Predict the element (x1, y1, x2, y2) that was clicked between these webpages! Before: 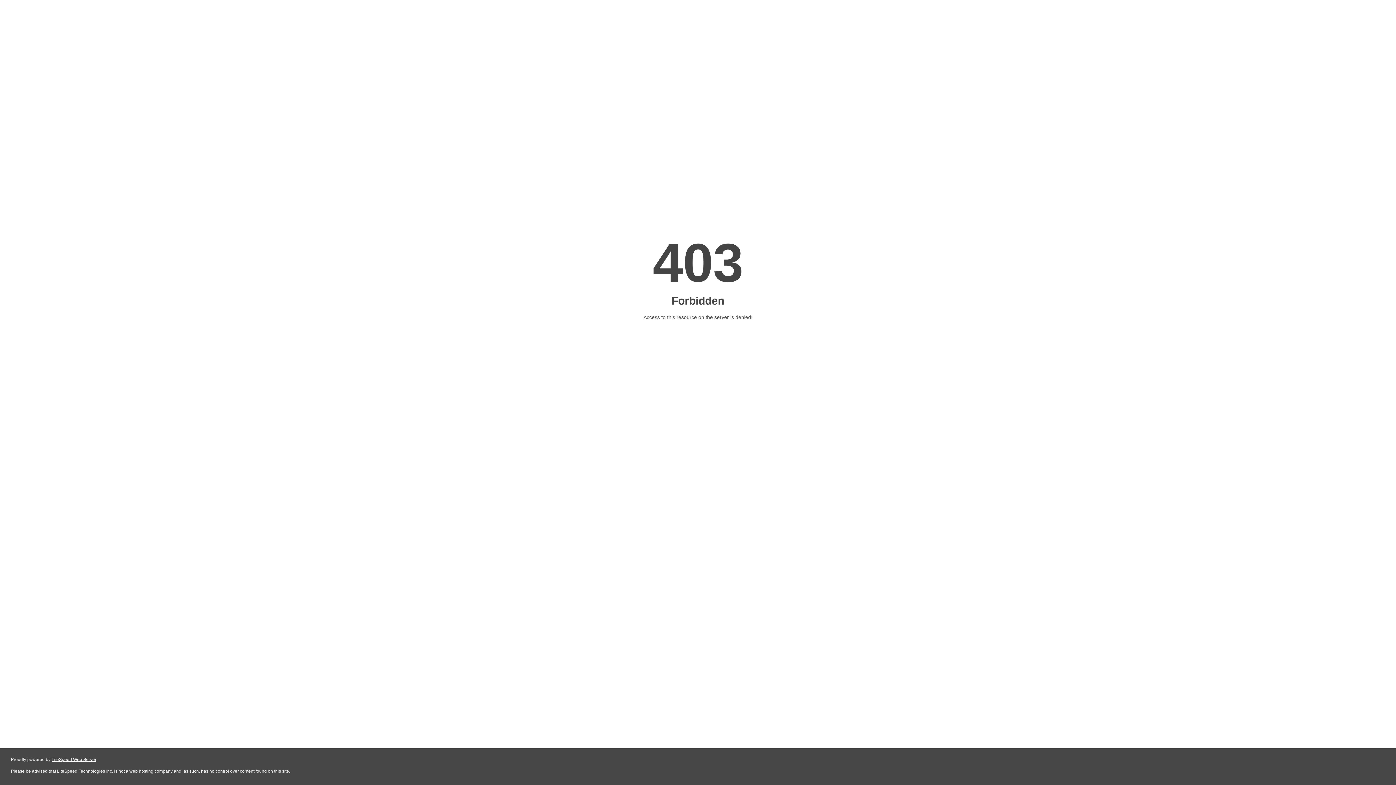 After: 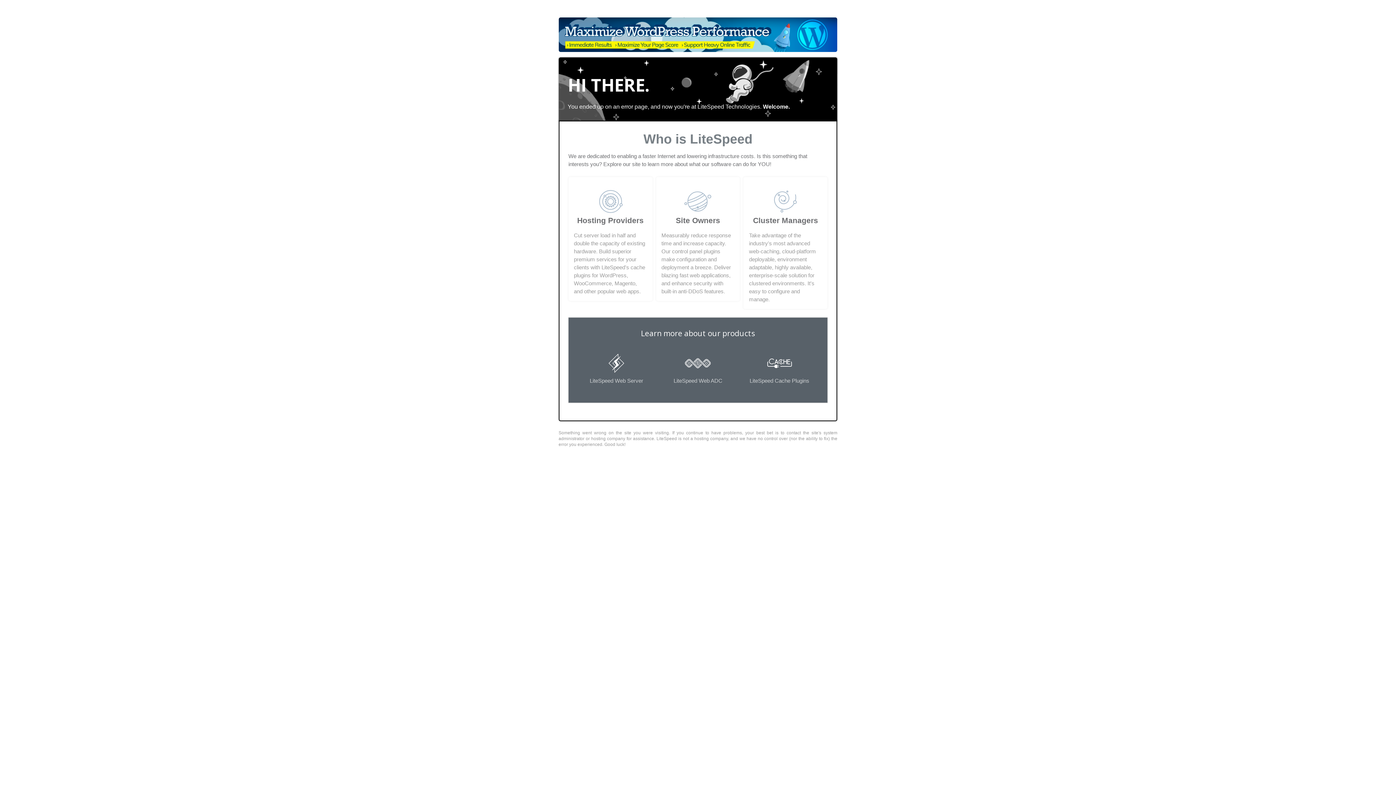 Action: bbox: (51, 757, 96, 762) label: LiteSpeed Web Server